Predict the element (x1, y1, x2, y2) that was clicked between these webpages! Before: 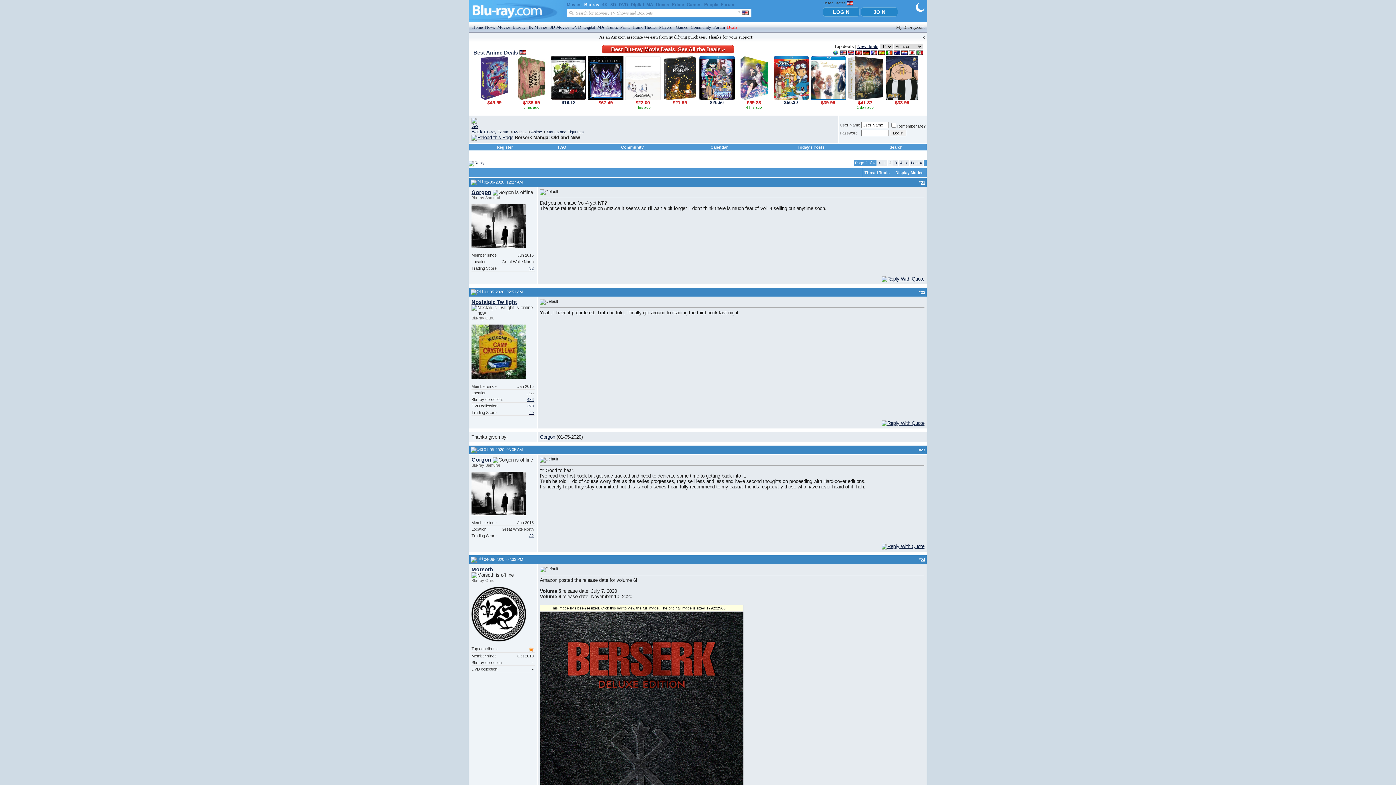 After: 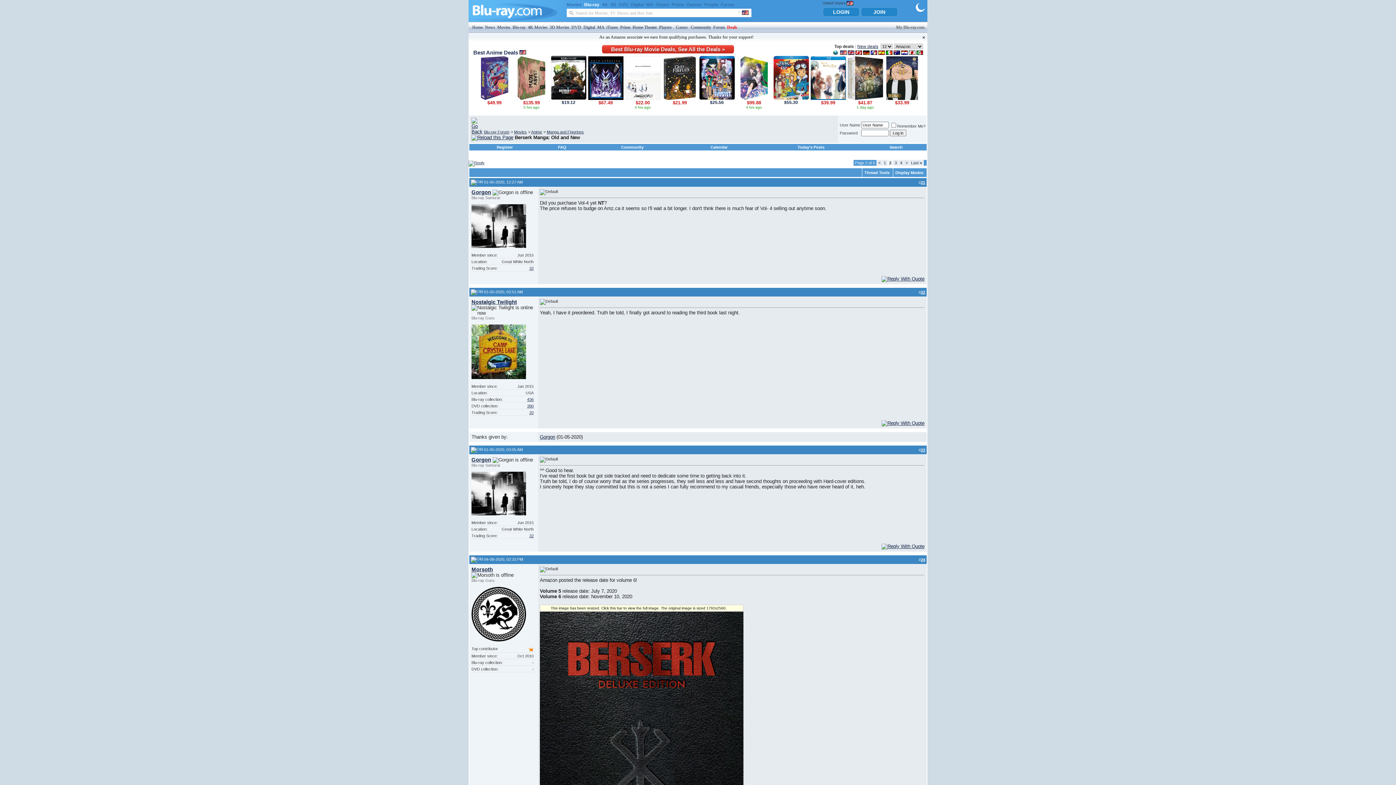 Action: bbox: (921, 290, 925, 294) label: 22